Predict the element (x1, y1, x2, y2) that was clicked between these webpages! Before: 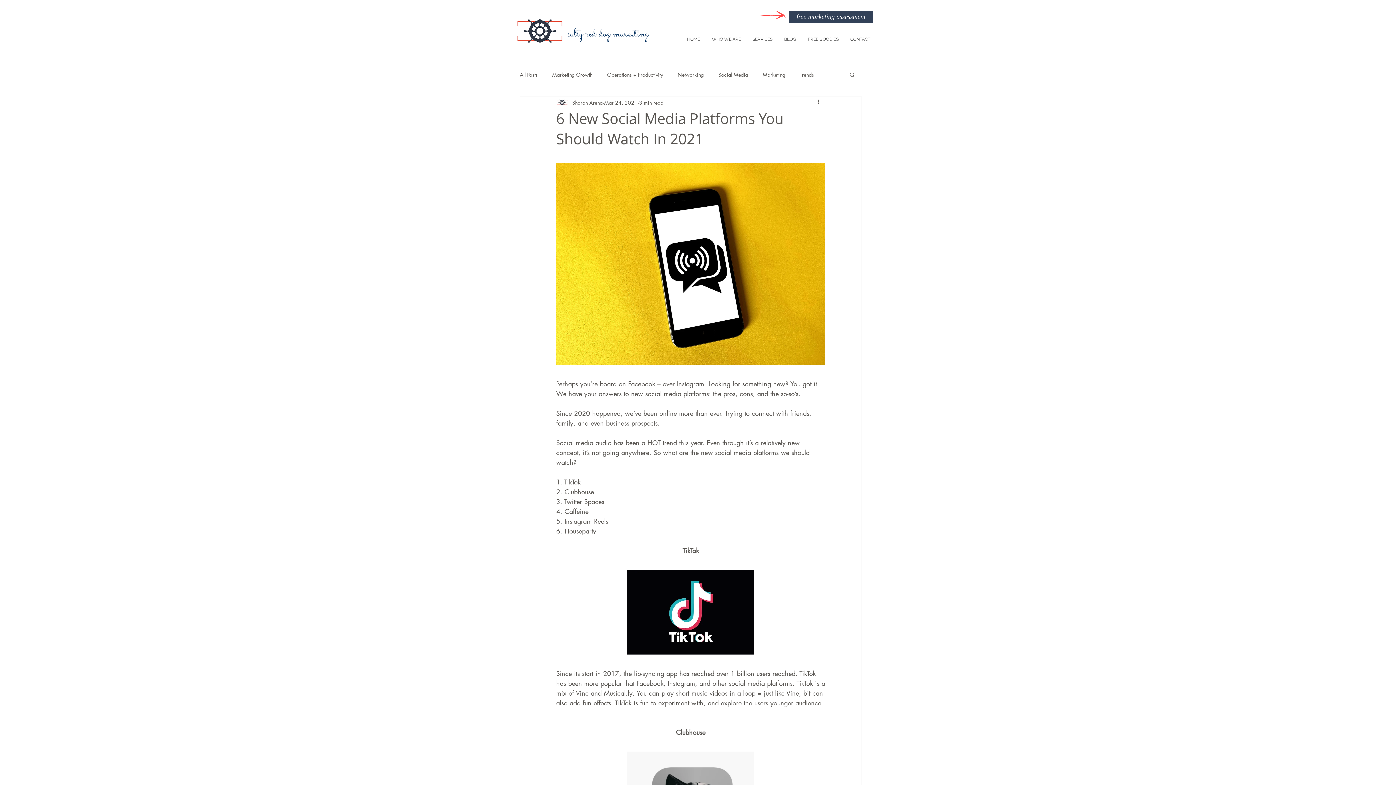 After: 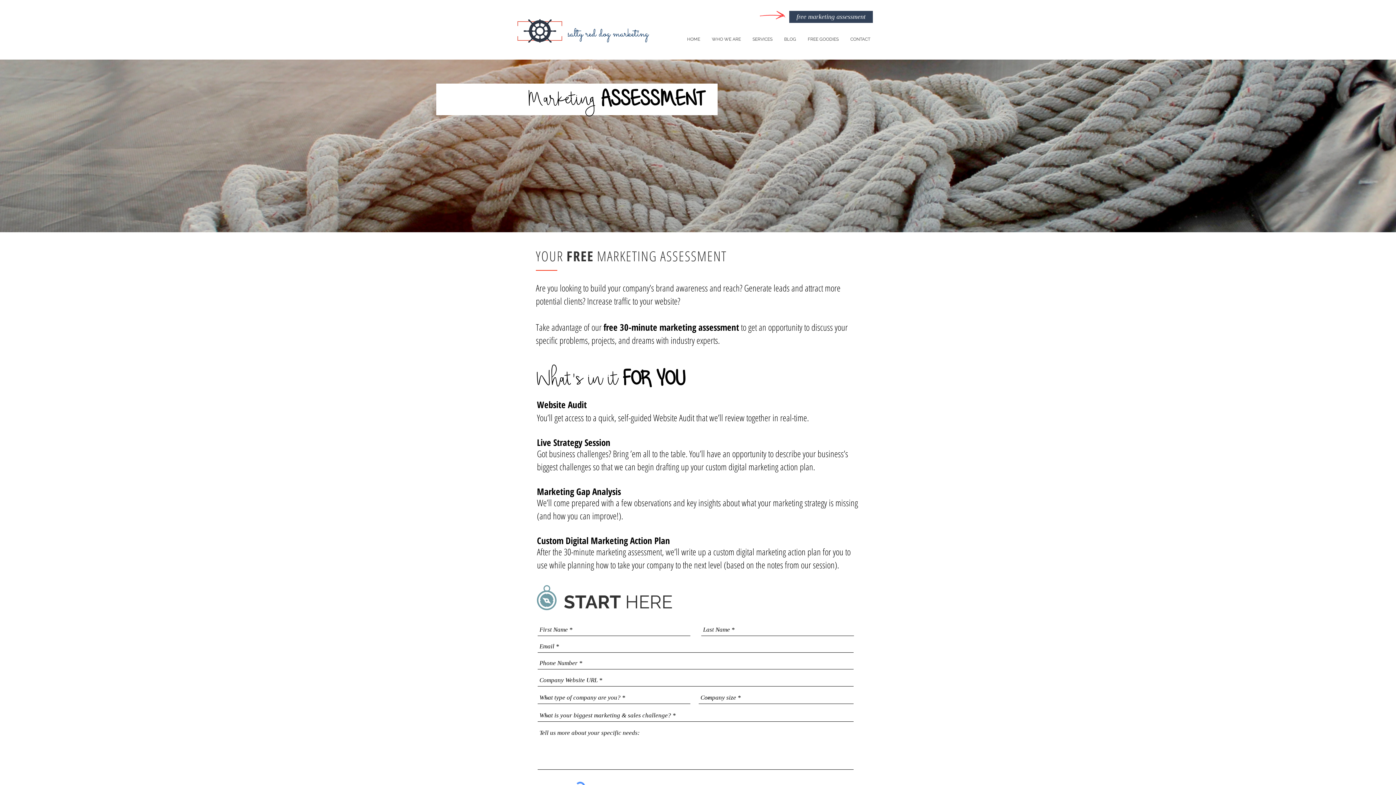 Action: bbox: (789, 10, 873, 22) label: free marketing assessment